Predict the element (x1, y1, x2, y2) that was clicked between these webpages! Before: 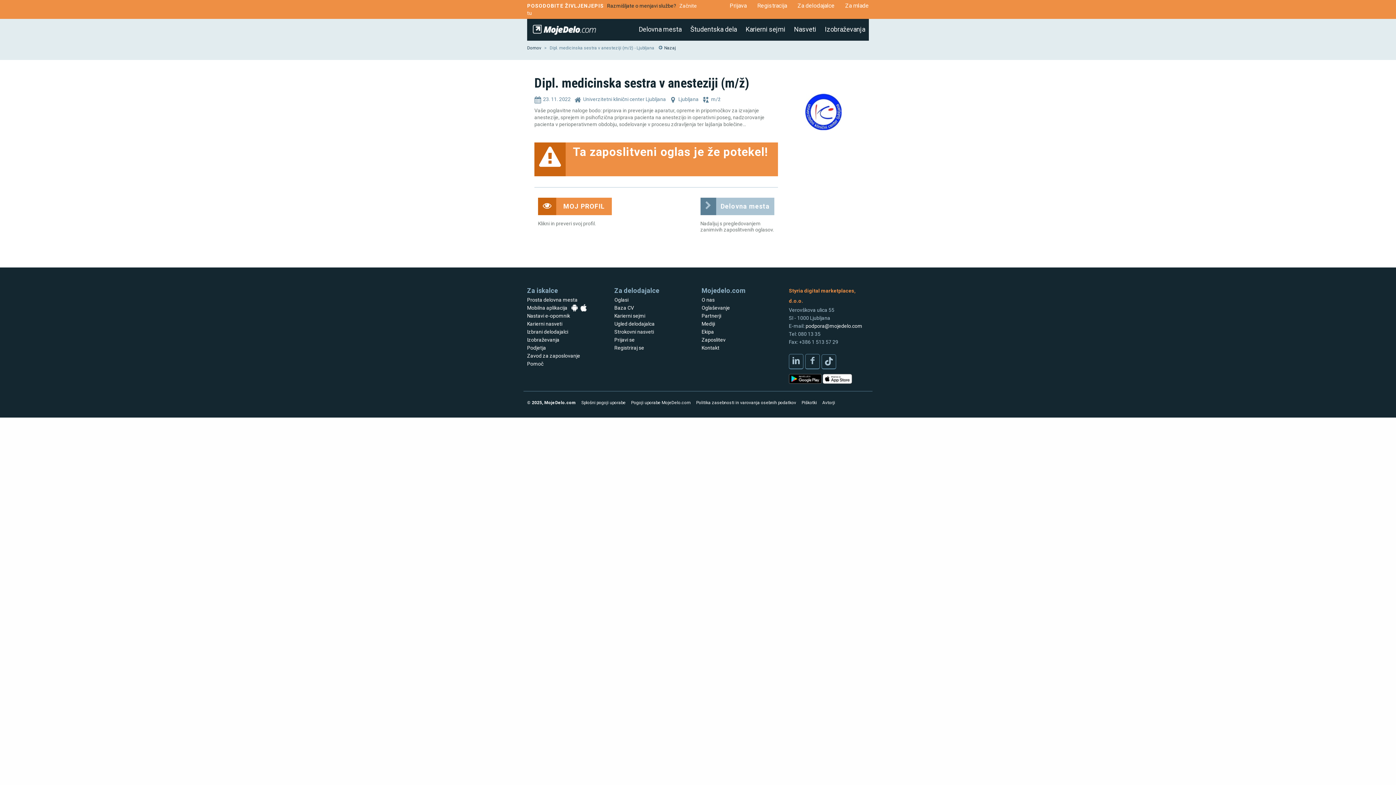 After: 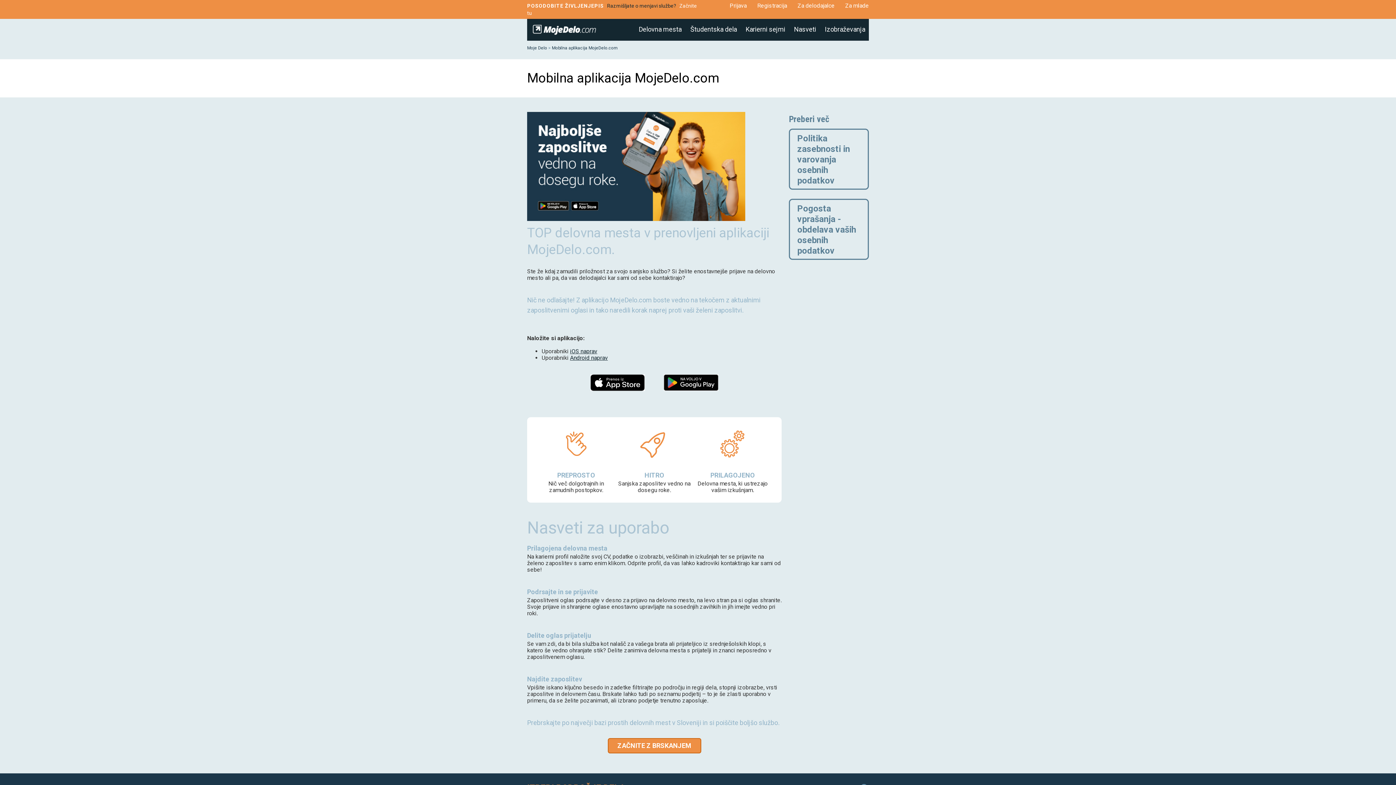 Action: bbox: (527, 305, 567, 310) label: Mobilna aplikacija